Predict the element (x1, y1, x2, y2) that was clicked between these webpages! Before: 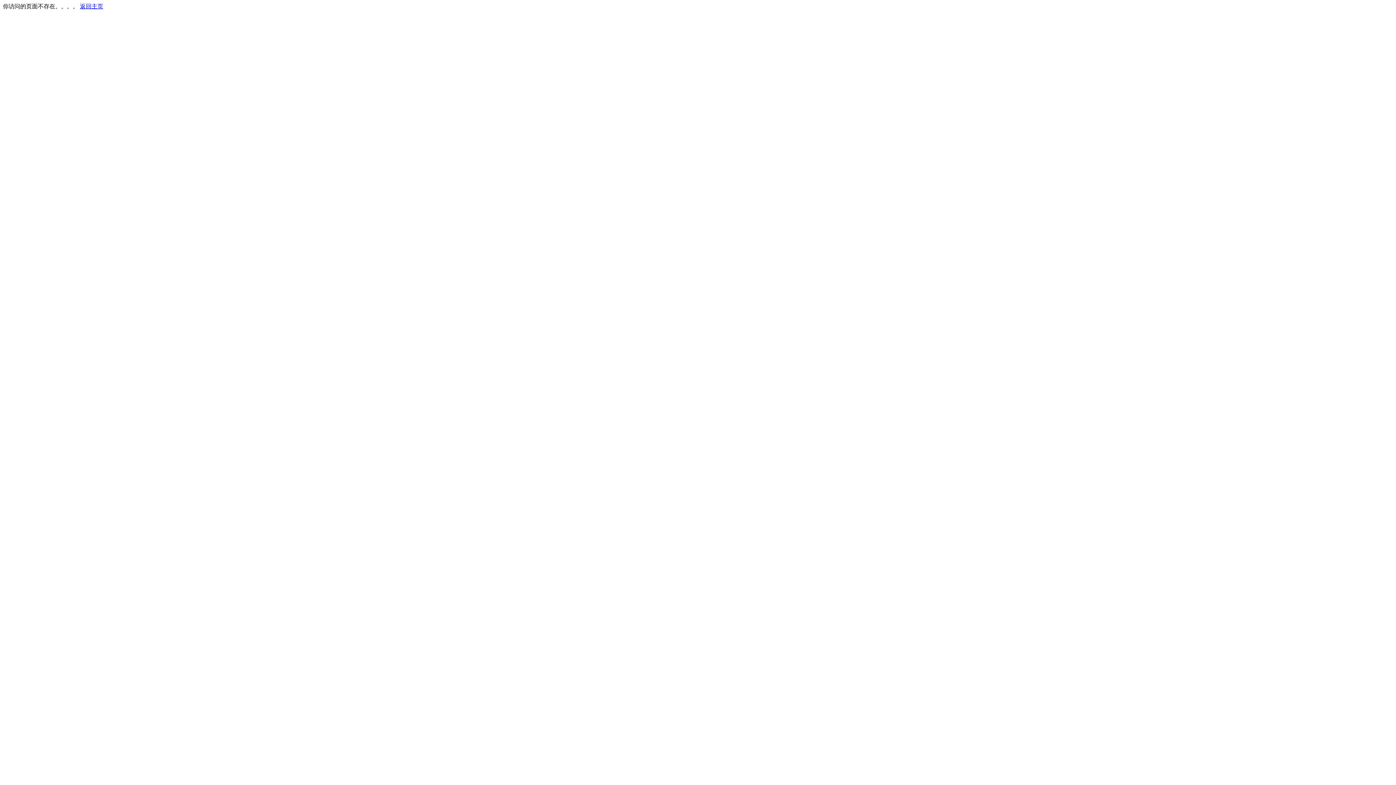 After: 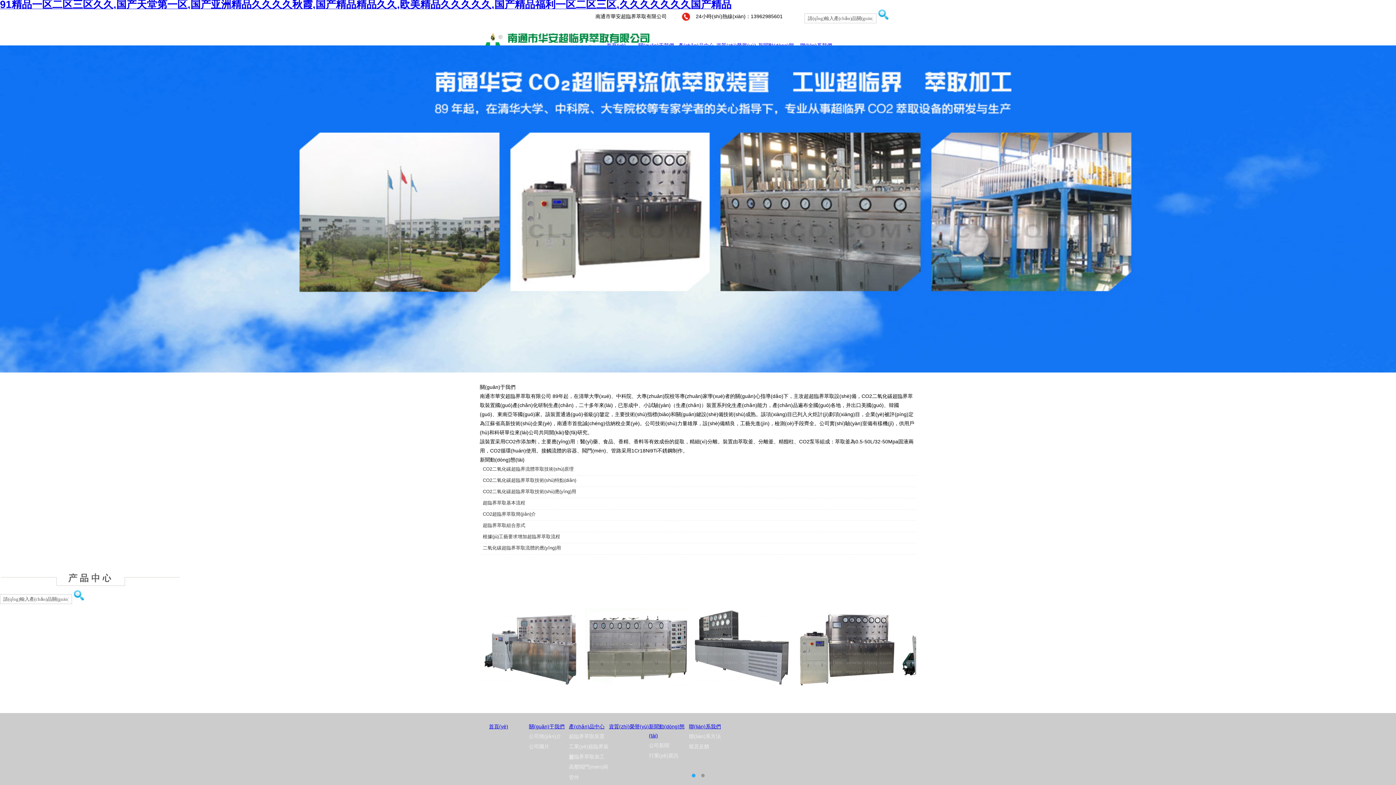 Action: label: 返回主页 bbox: (80, 3, 103, 9)